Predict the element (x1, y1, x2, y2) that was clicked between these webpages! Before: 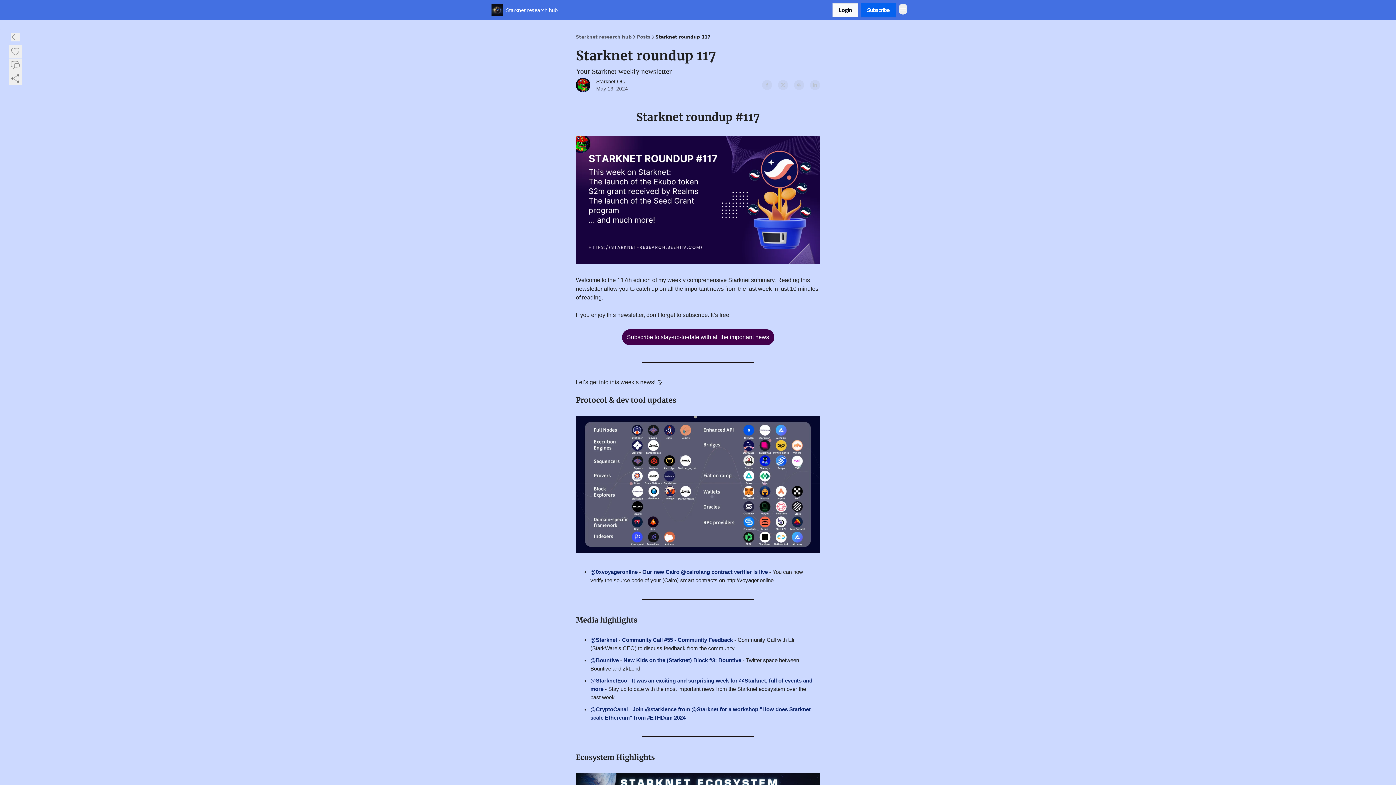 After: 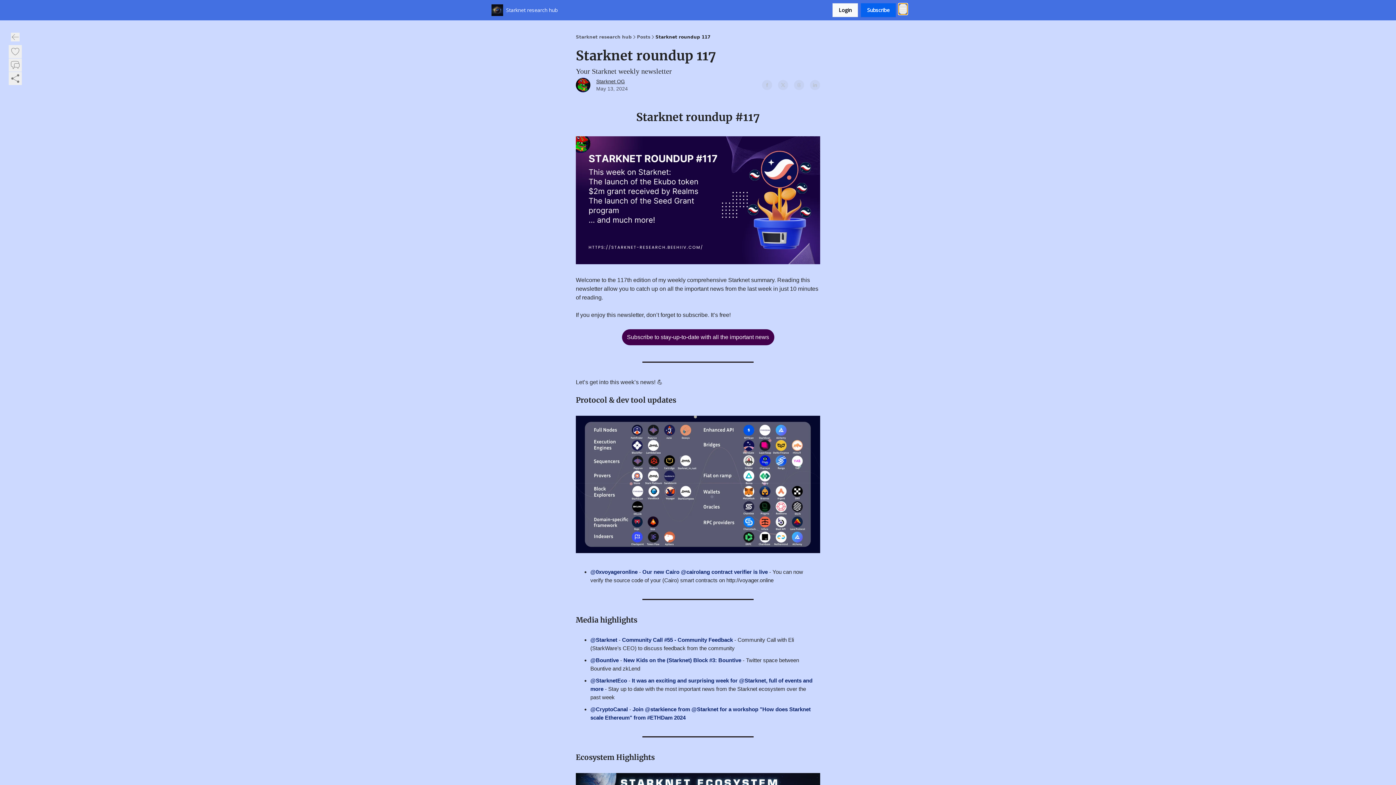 Action: bbox: (898, 3, 907, 14) label: Menu